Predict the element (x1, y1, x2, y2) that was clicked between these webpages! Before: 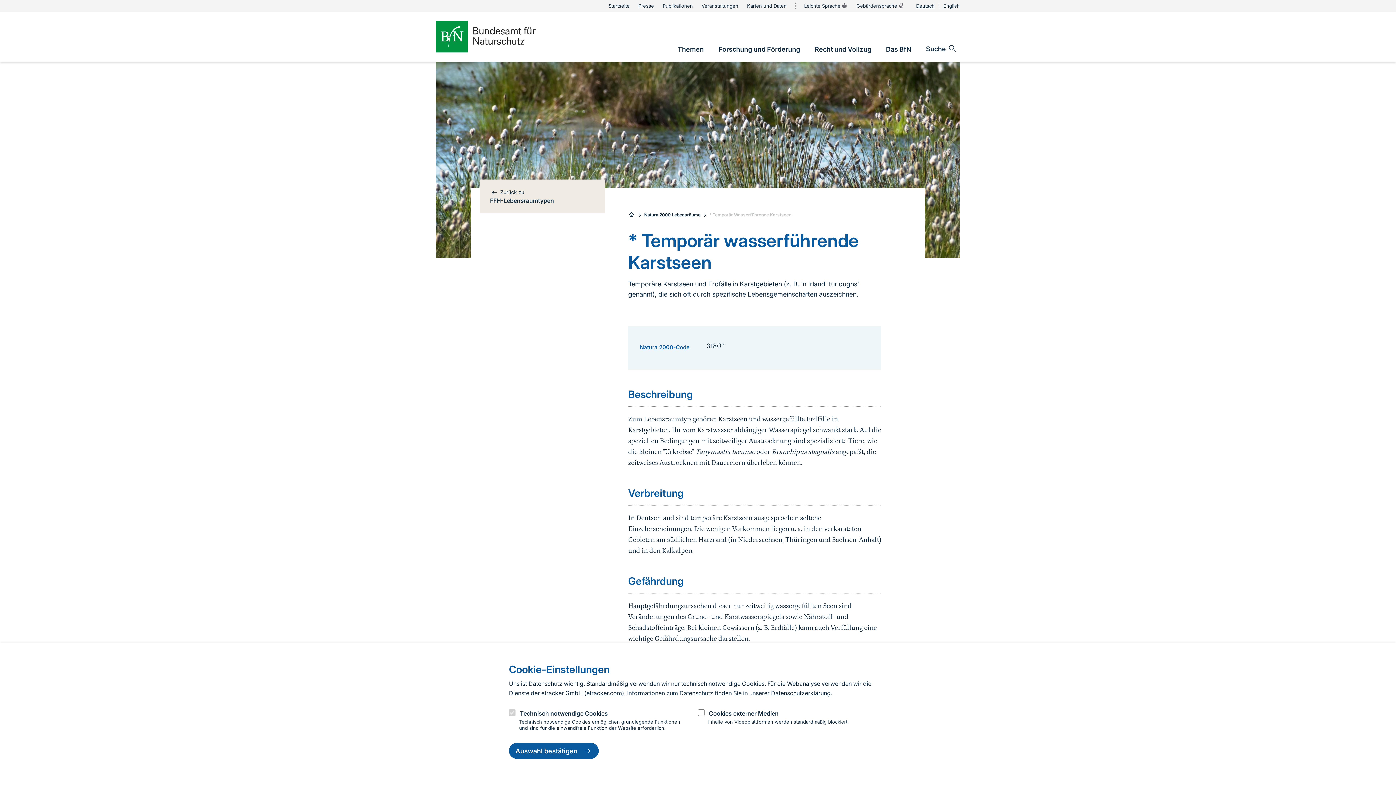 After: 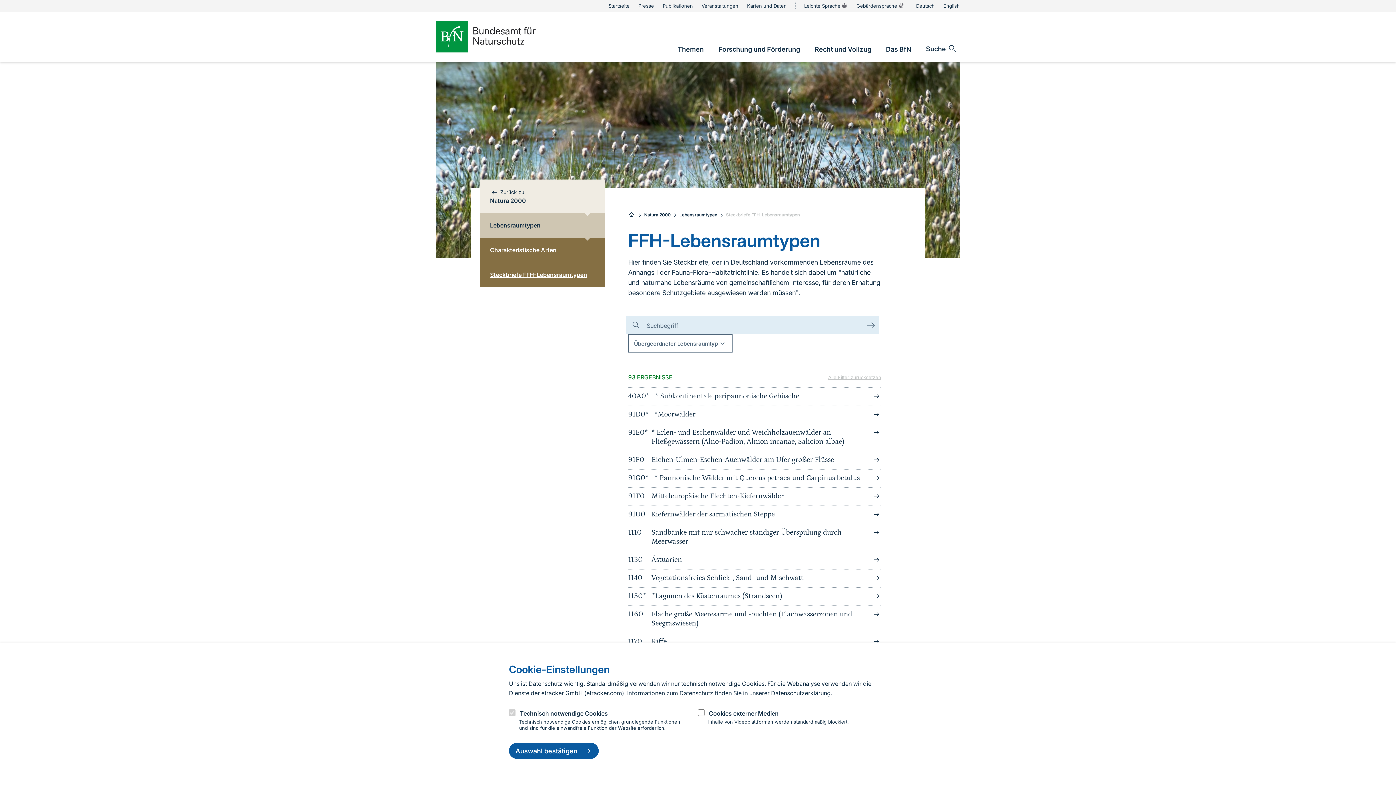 Action: label: Natura 2000 Lebensräume bbox: (644, 212, 700, 217)